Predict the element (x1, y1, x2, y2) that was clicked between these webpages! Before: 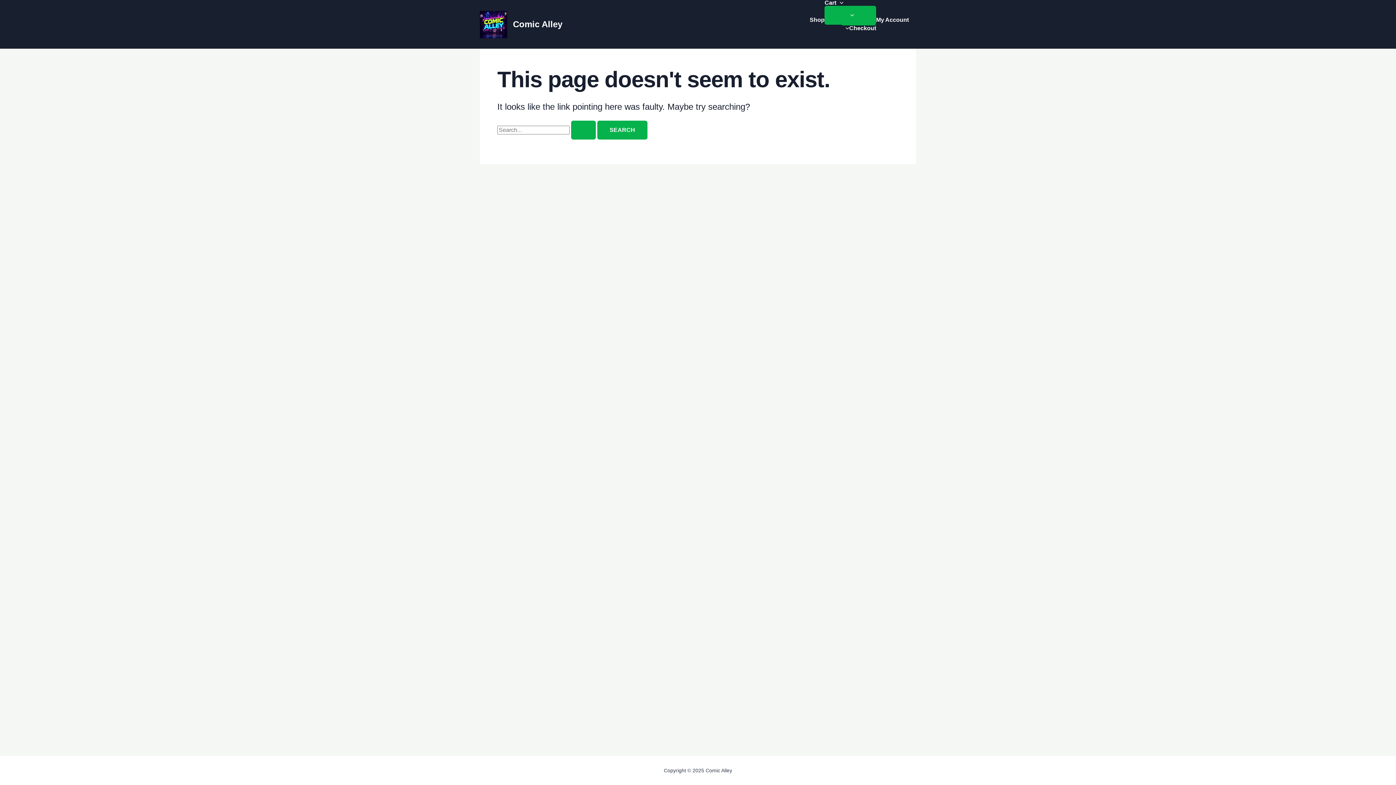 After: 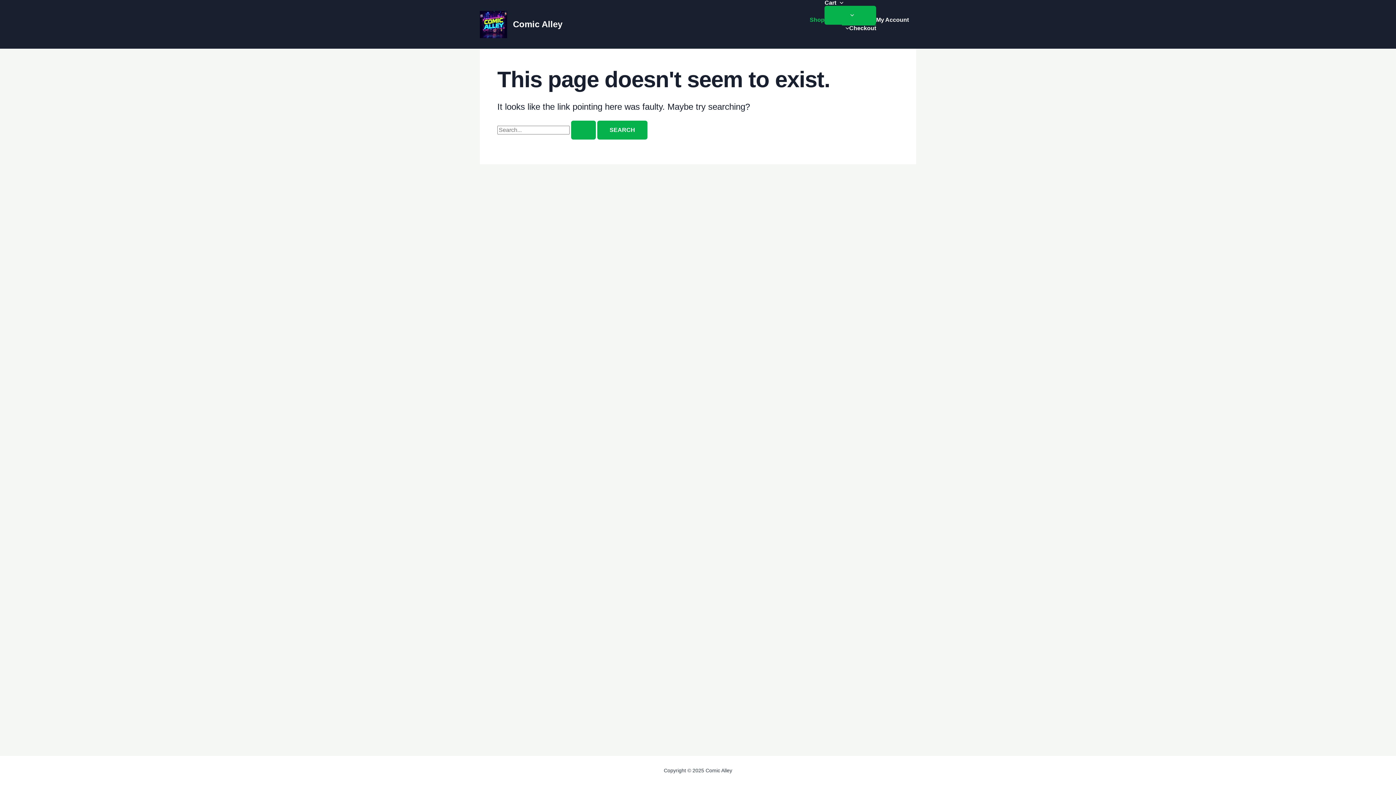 Action: bbox: (809, 0, 824, 40) label: Shop